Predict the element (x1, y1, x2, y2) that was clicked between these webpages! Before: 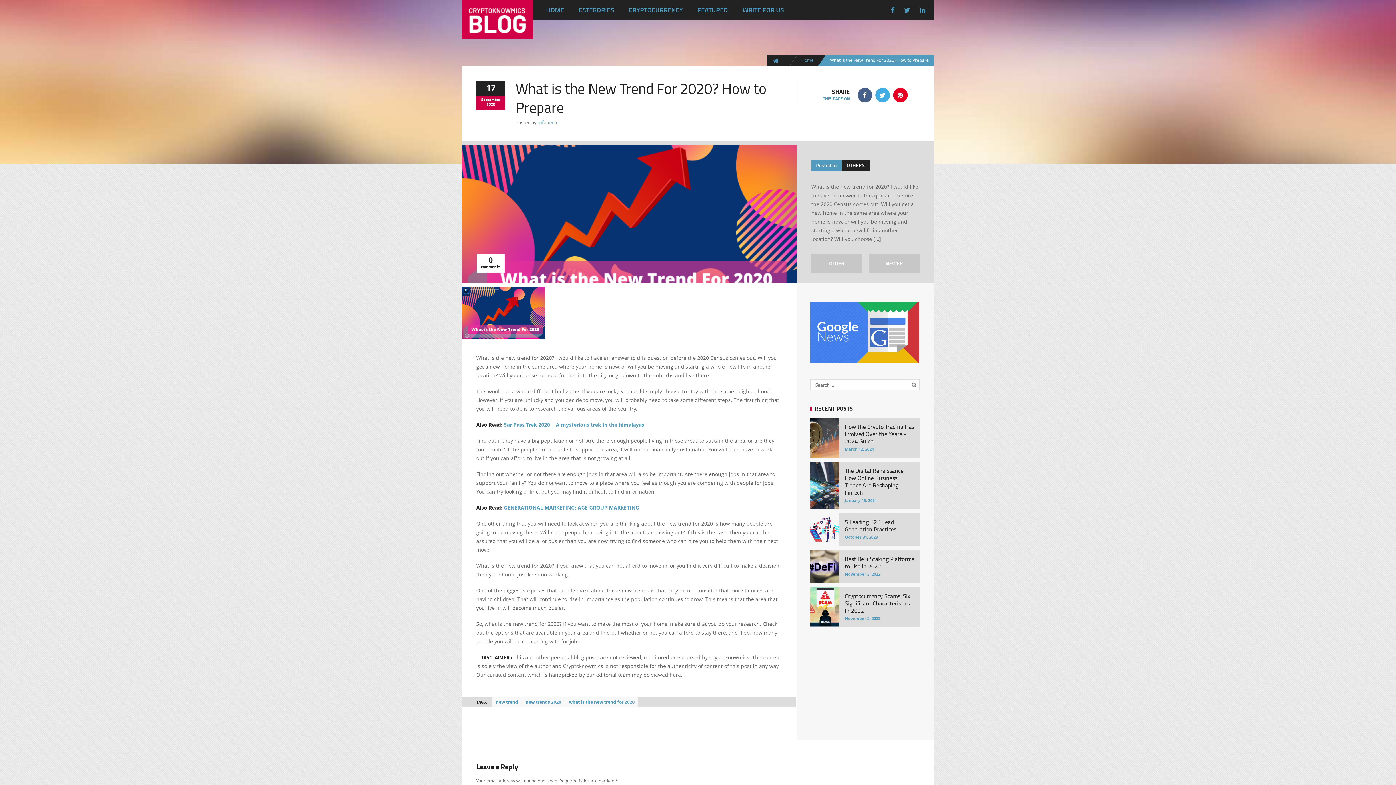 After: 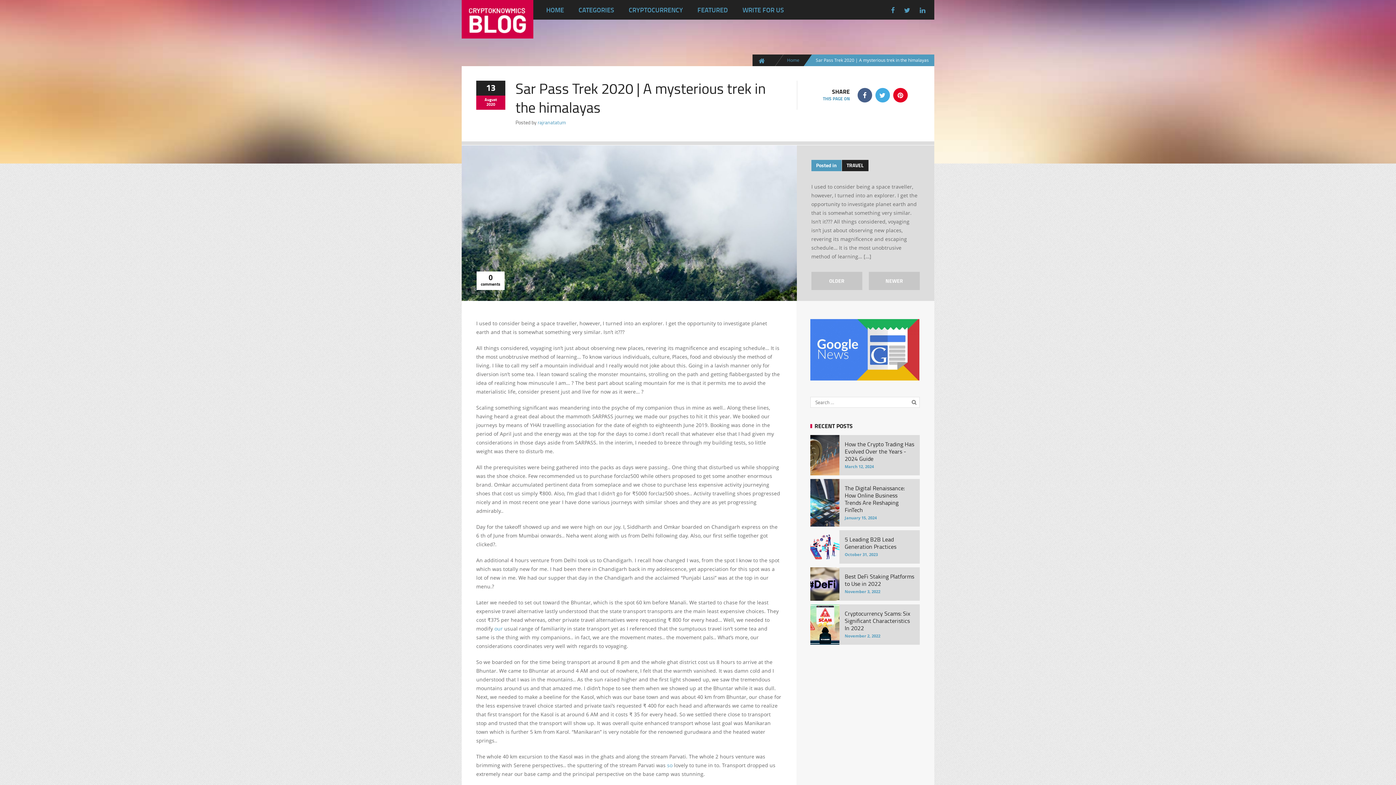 Action: bbox: (504, 421, 644, 428) label: Sar Pass Trek 2020 | A mysterious trek in the himalayas